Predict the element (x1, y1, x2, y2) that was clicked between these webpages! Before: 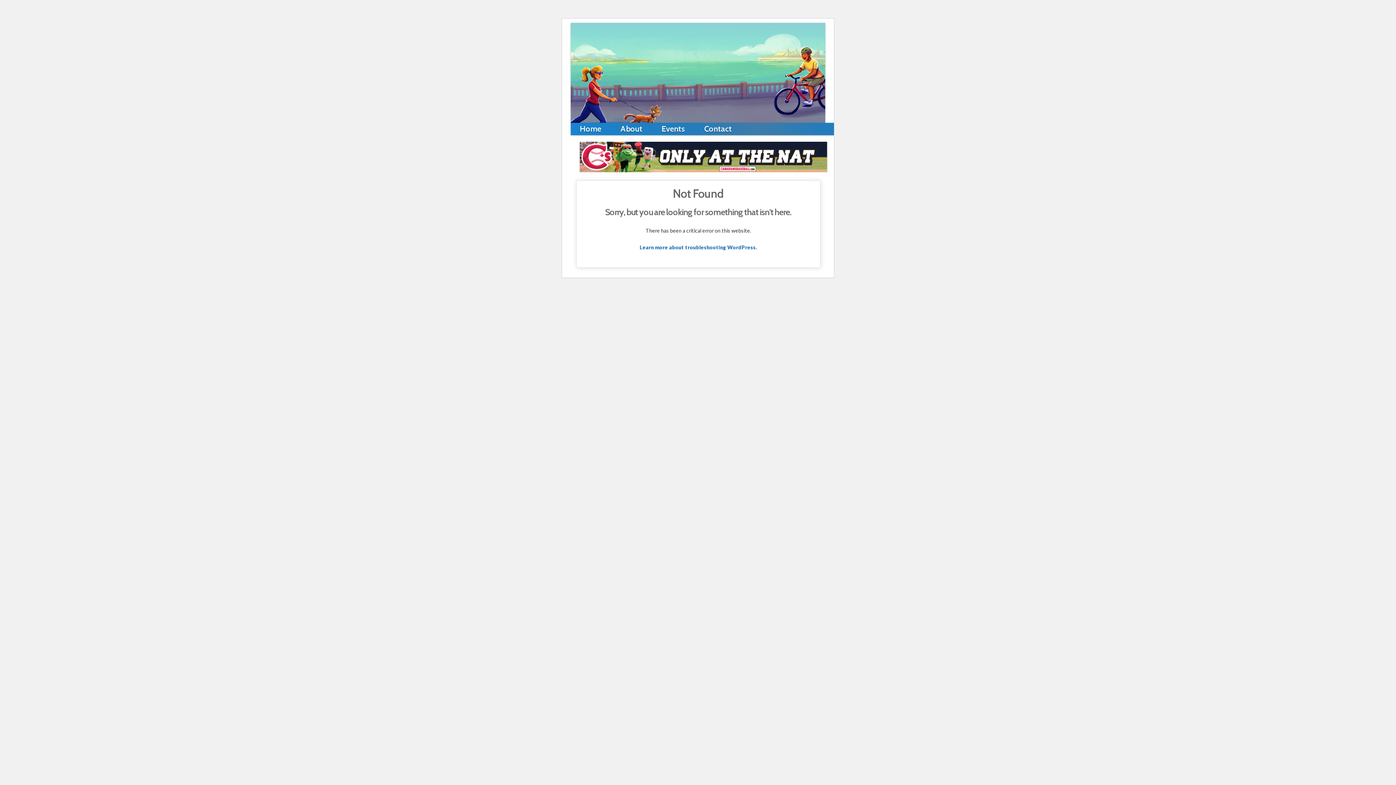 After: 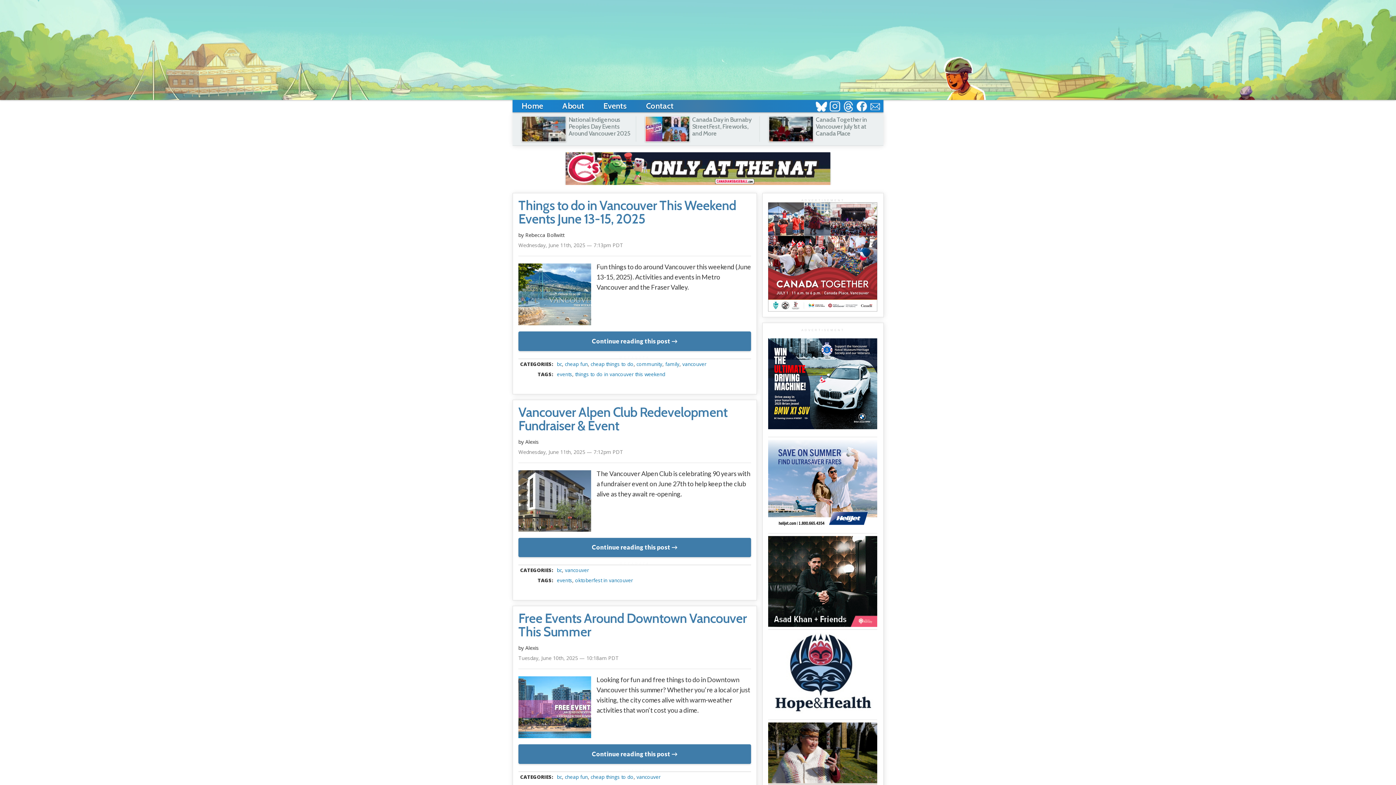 Action: bbox: (570, 122, 610, 136) label: Home